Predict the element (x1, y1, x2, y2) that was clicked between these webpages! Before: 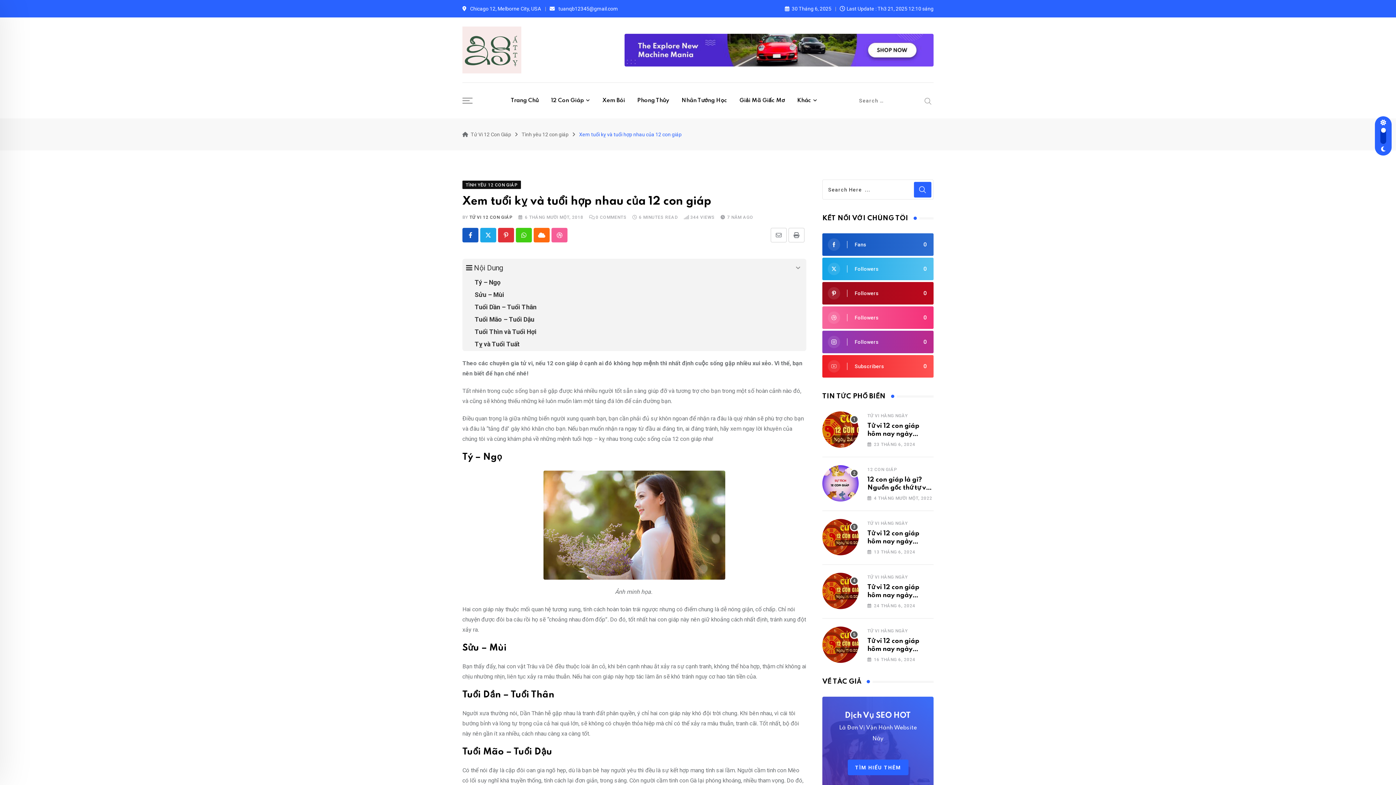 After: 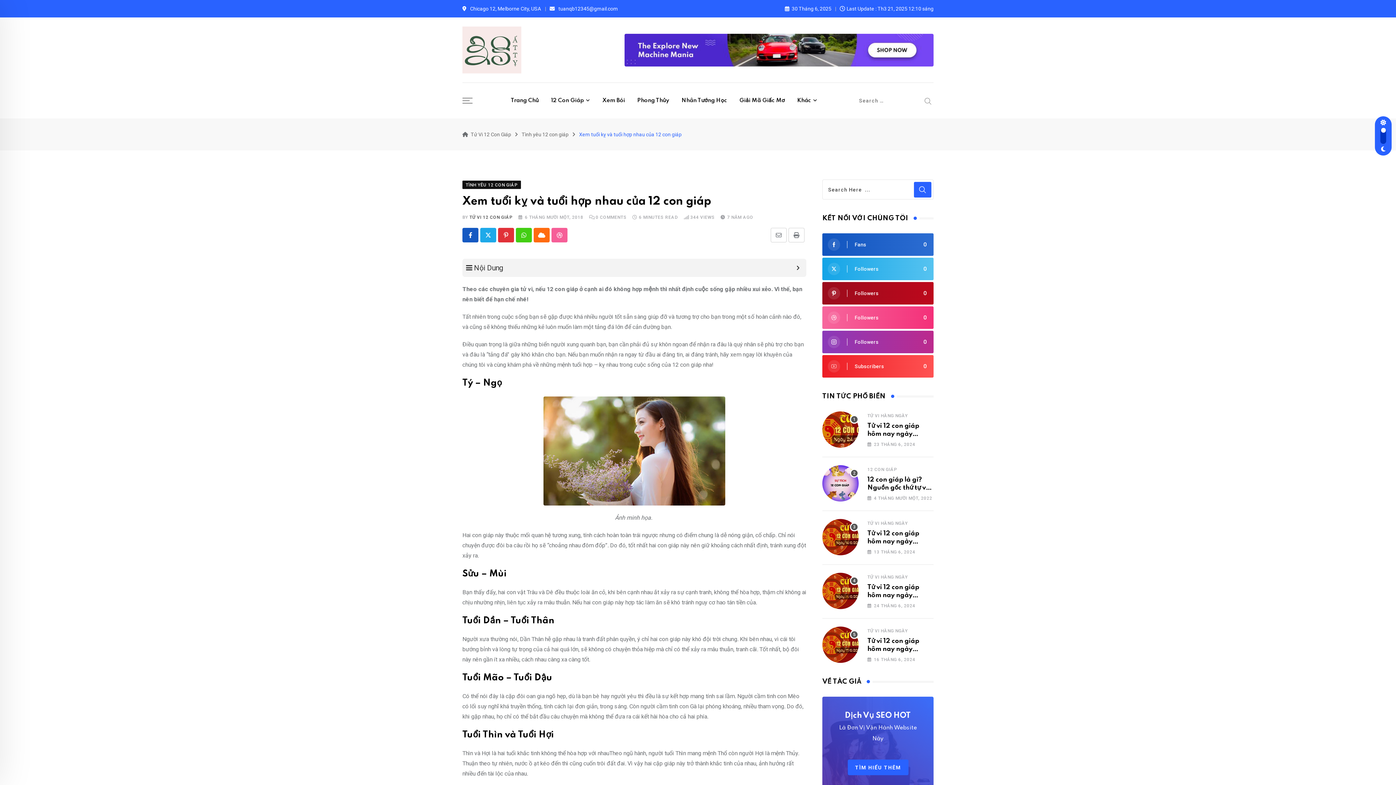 Action: bbox: (793, 262, 802, 273) label: Expand or collapse